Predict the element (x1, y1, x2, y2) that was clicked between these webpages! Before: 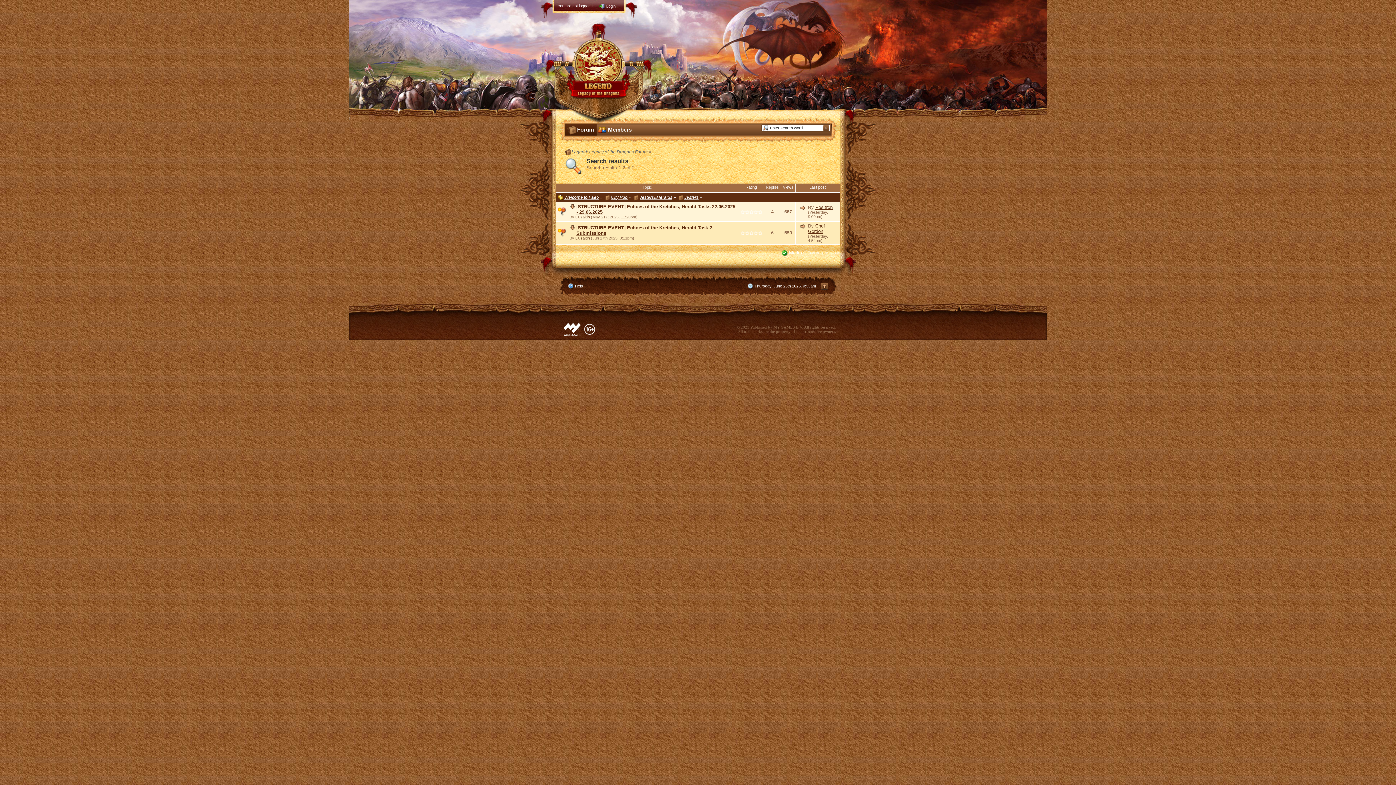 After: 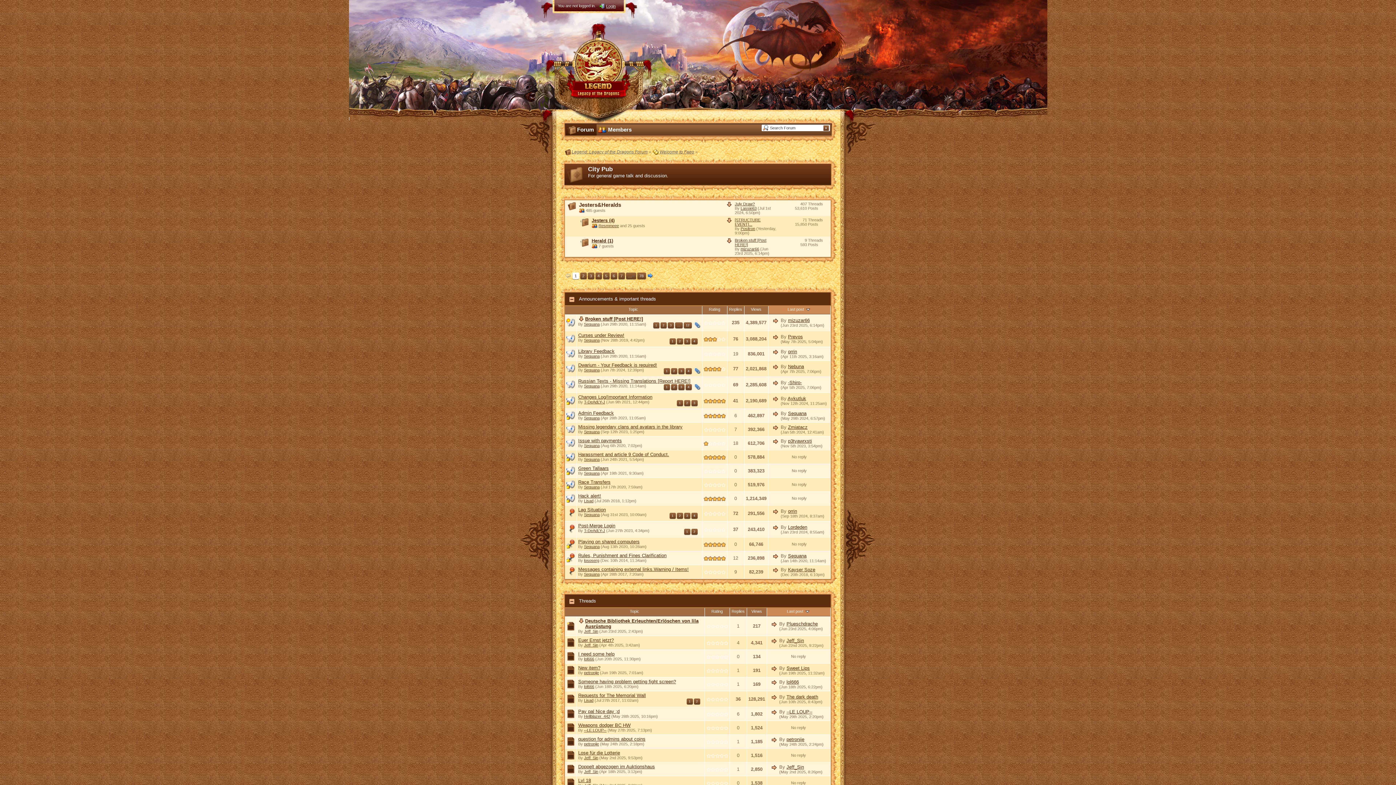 Action: bbox: (604, 194, 627, 200) label:  City Pub